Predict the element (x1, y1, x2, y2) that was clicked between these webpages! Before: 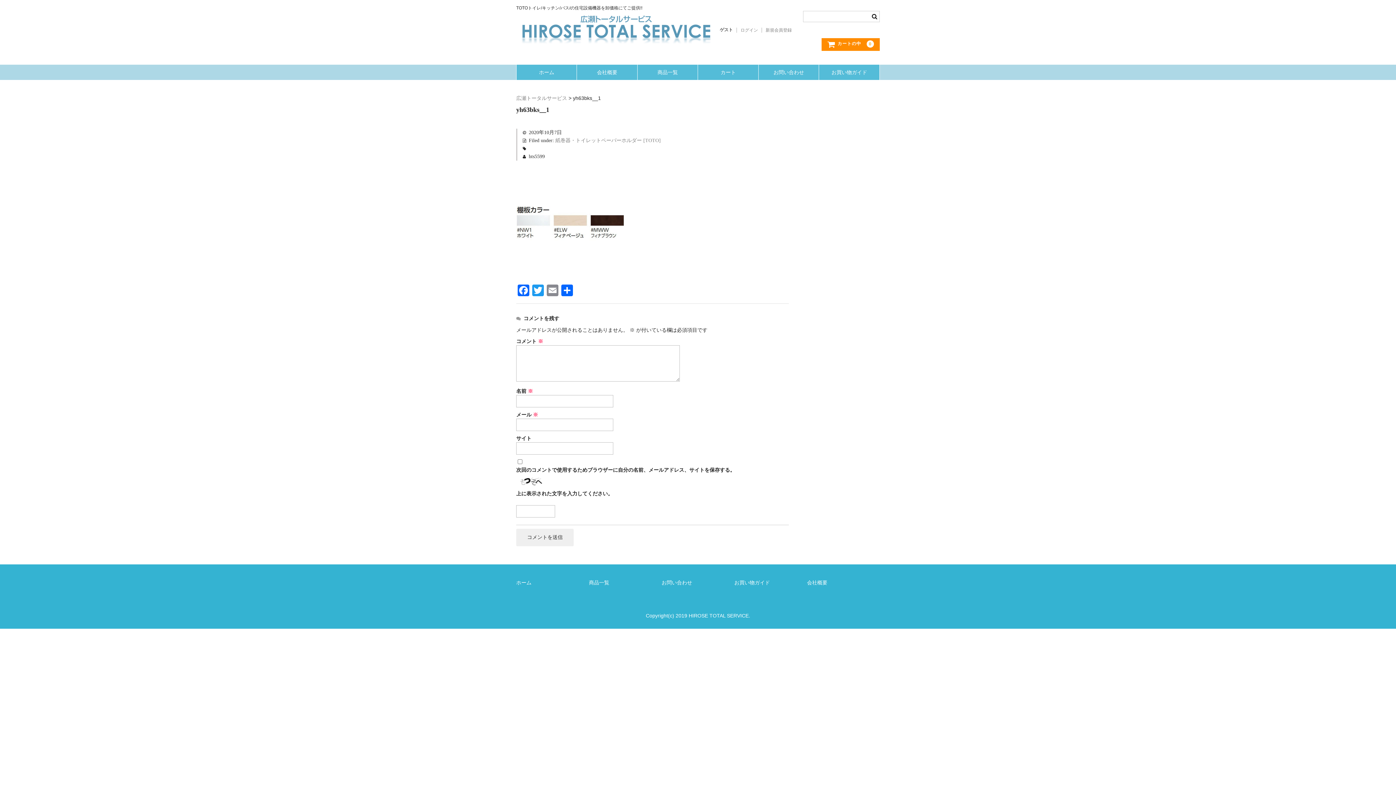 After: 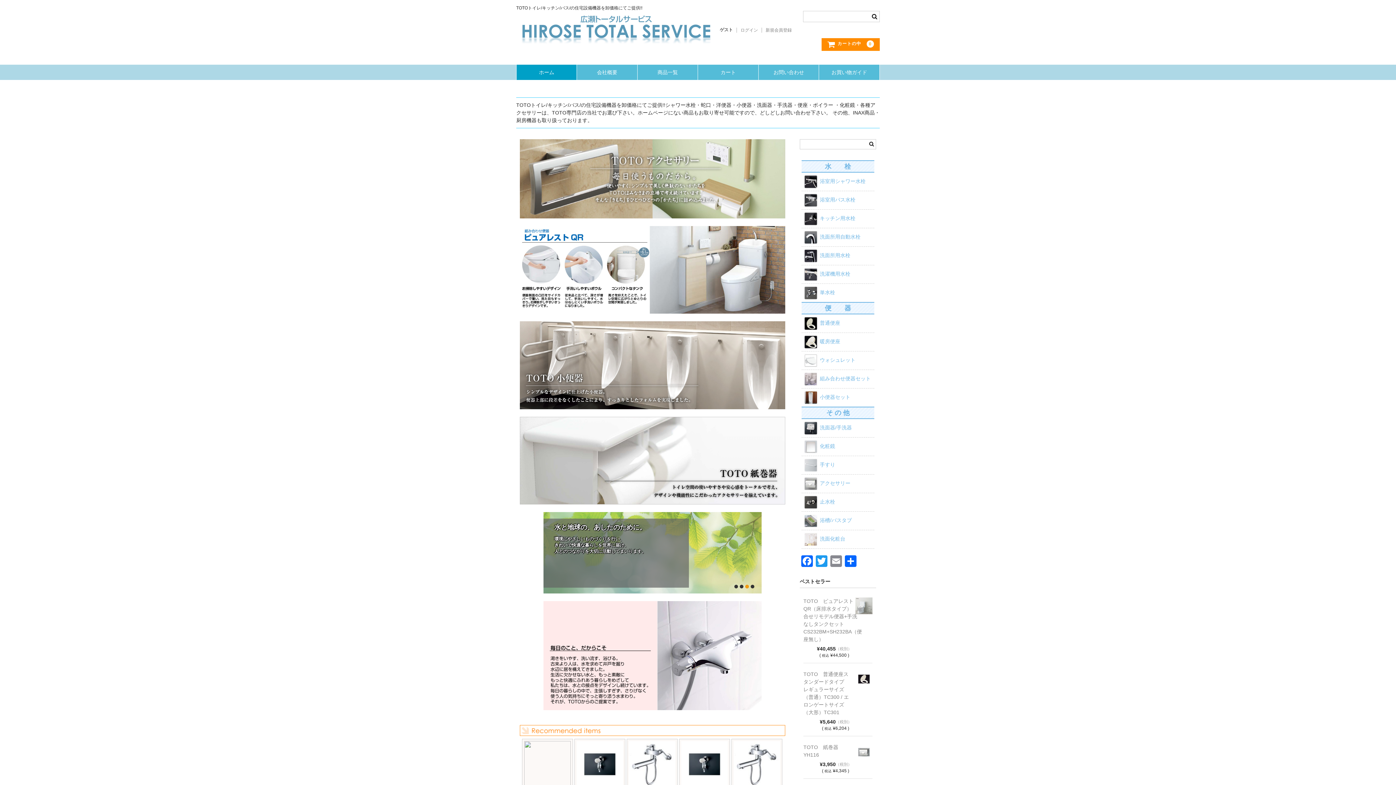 Action: label: ホーム bbox: (516, 64, 576, 80)